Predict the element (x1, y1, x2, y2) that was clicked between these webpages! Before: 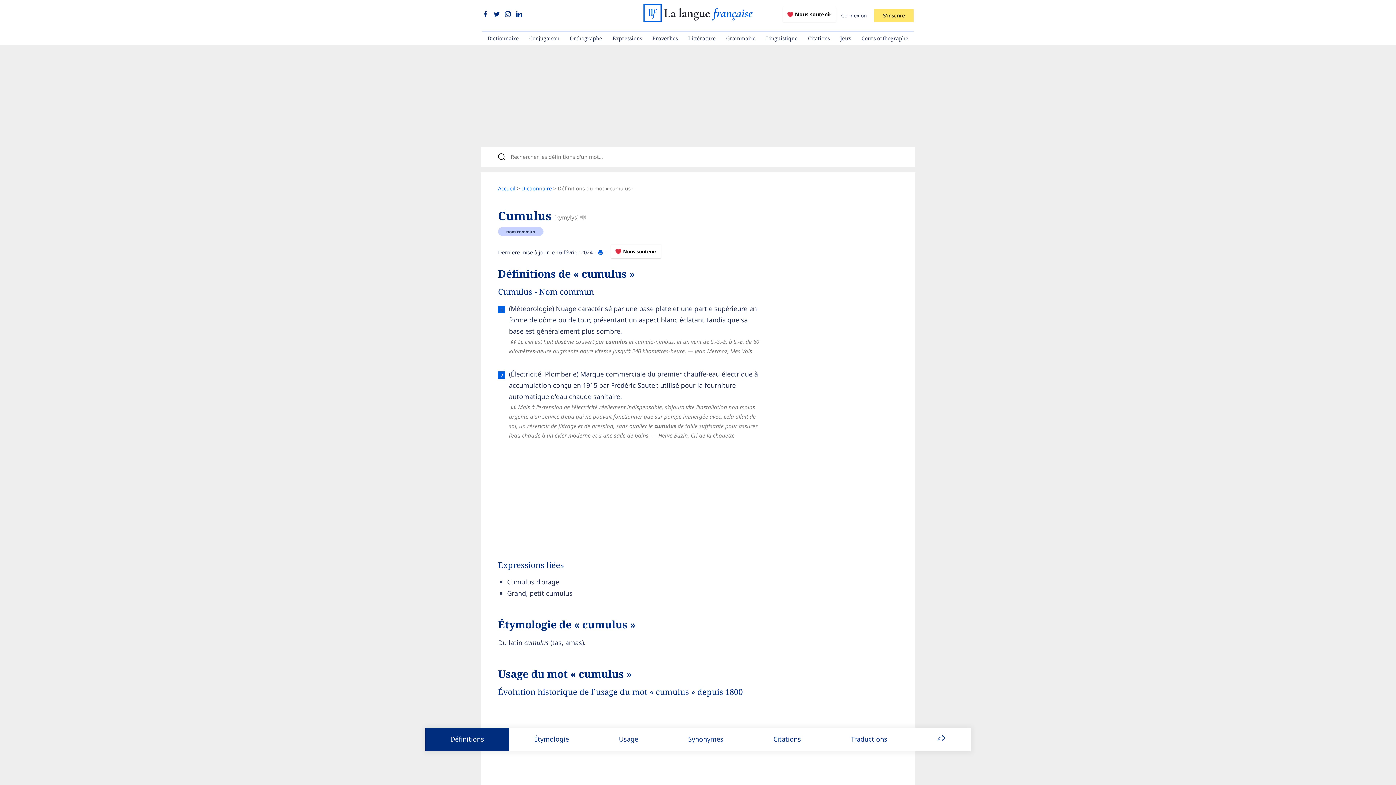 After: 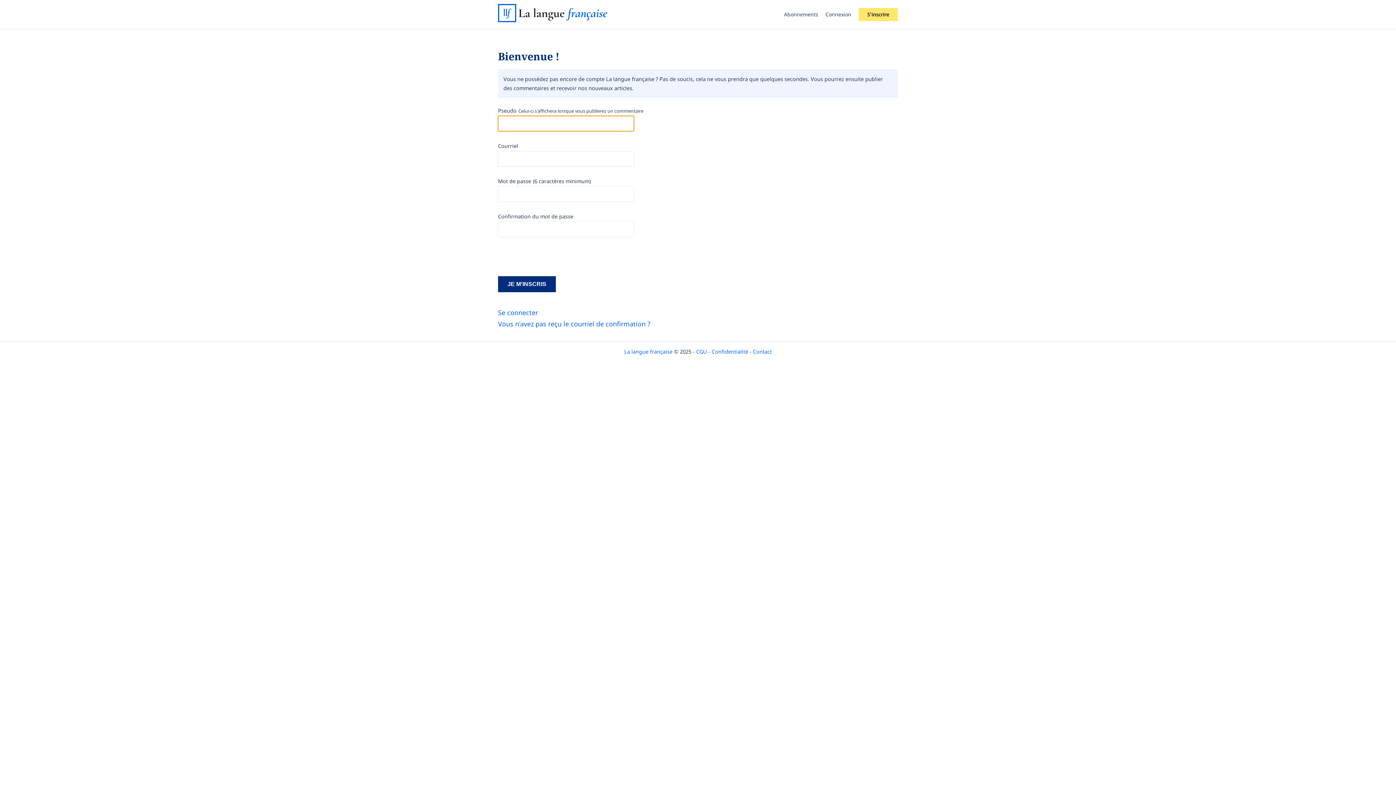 Action: label: S'inscrire bbox: (874, 9, 913, 22)